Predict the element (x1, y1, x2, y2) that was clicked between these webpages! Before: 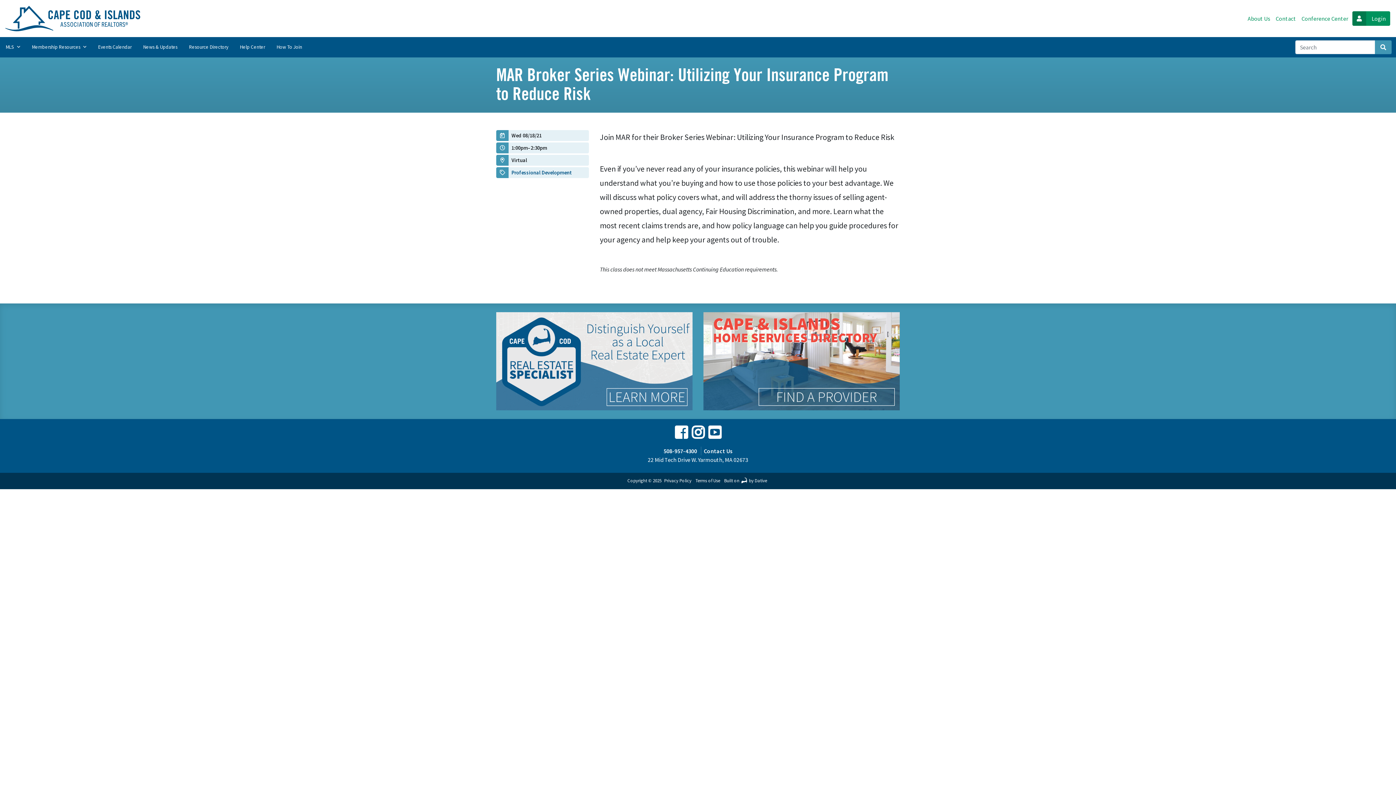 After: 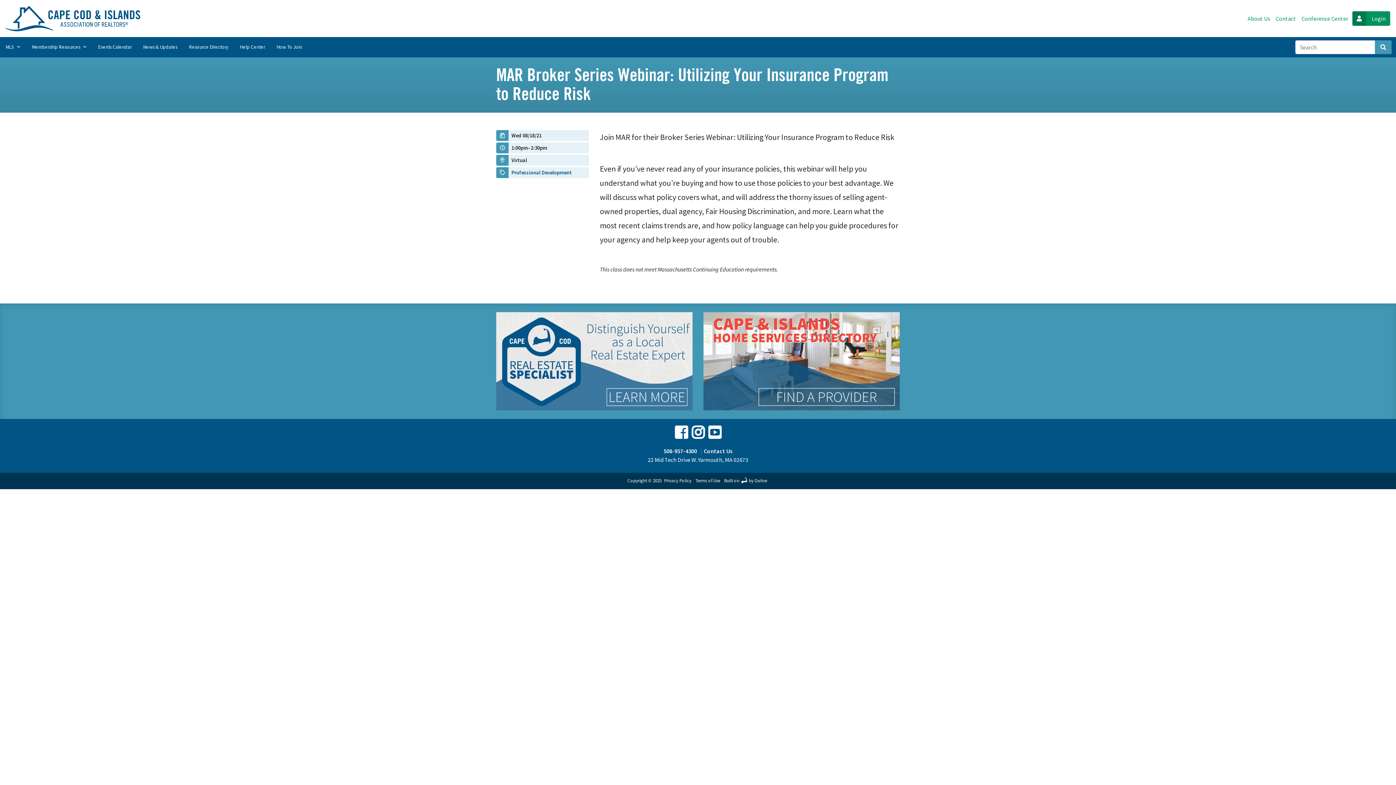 Action: bbox: (663, 447, 697, 454) label: 508-957-4300